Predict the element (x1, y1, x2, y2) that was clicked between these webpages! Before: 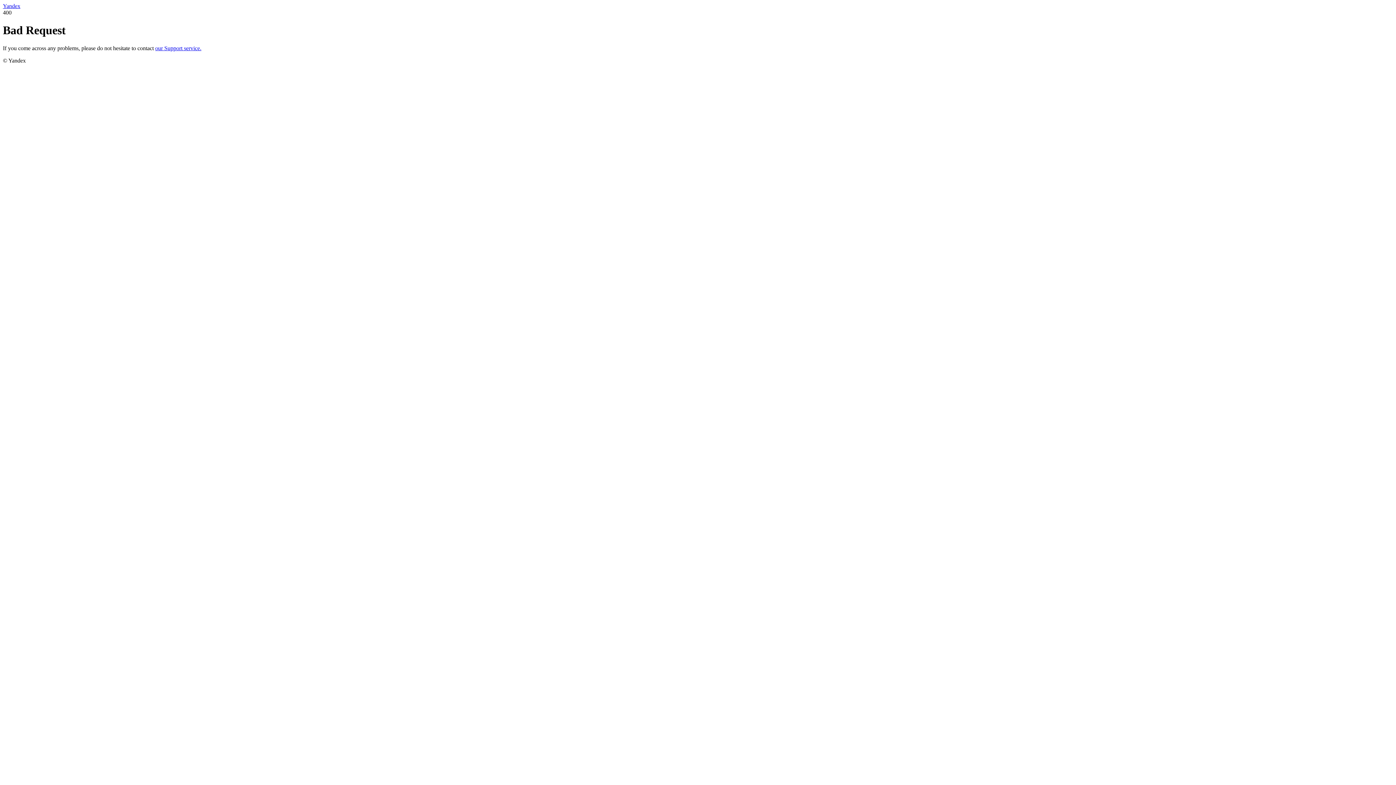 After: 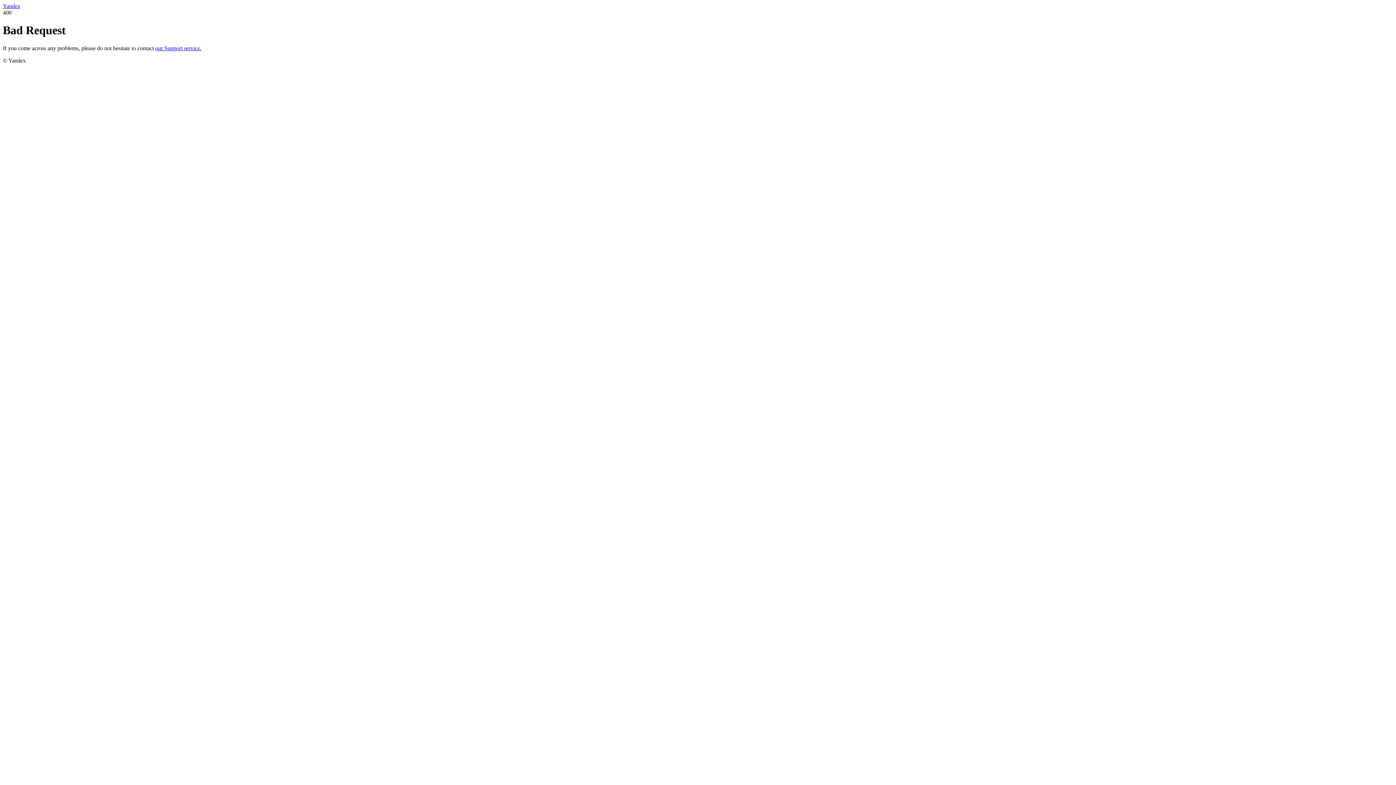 Action: bbox: (2, 2, 20, 9) label: Yandex